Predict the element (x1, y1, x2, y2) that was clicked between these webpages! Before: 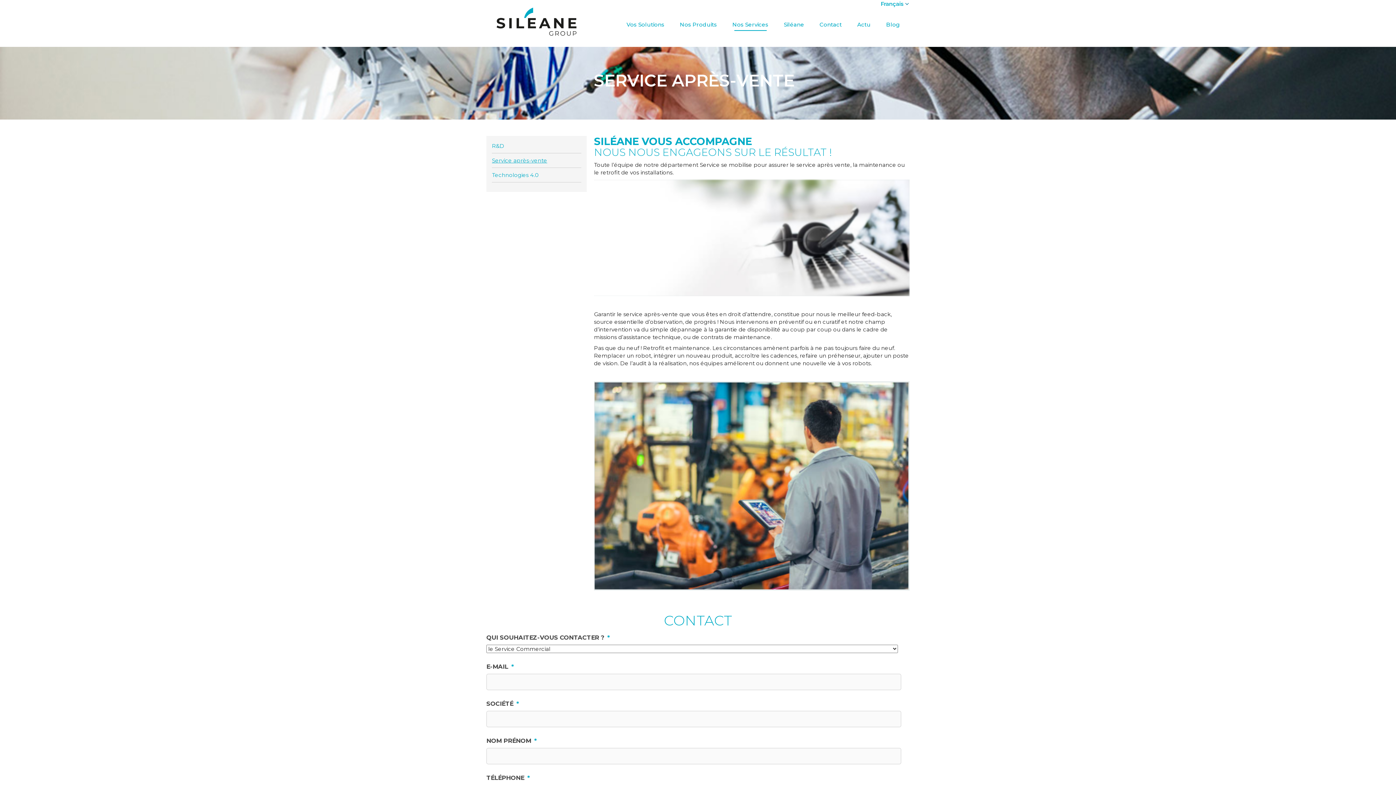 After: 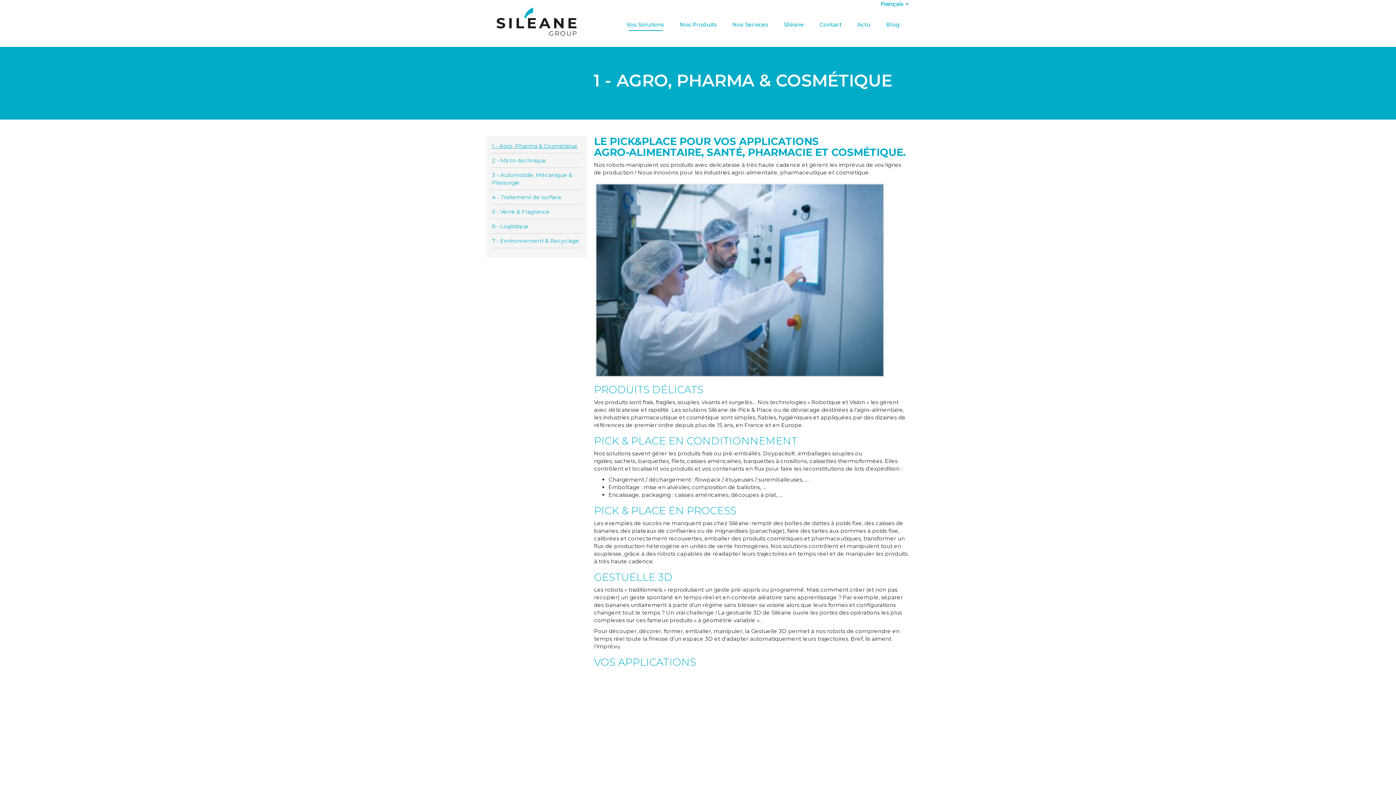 Action: label: Agro, Pharma & Cosmétique bbox: (625, 31, 689, 33)